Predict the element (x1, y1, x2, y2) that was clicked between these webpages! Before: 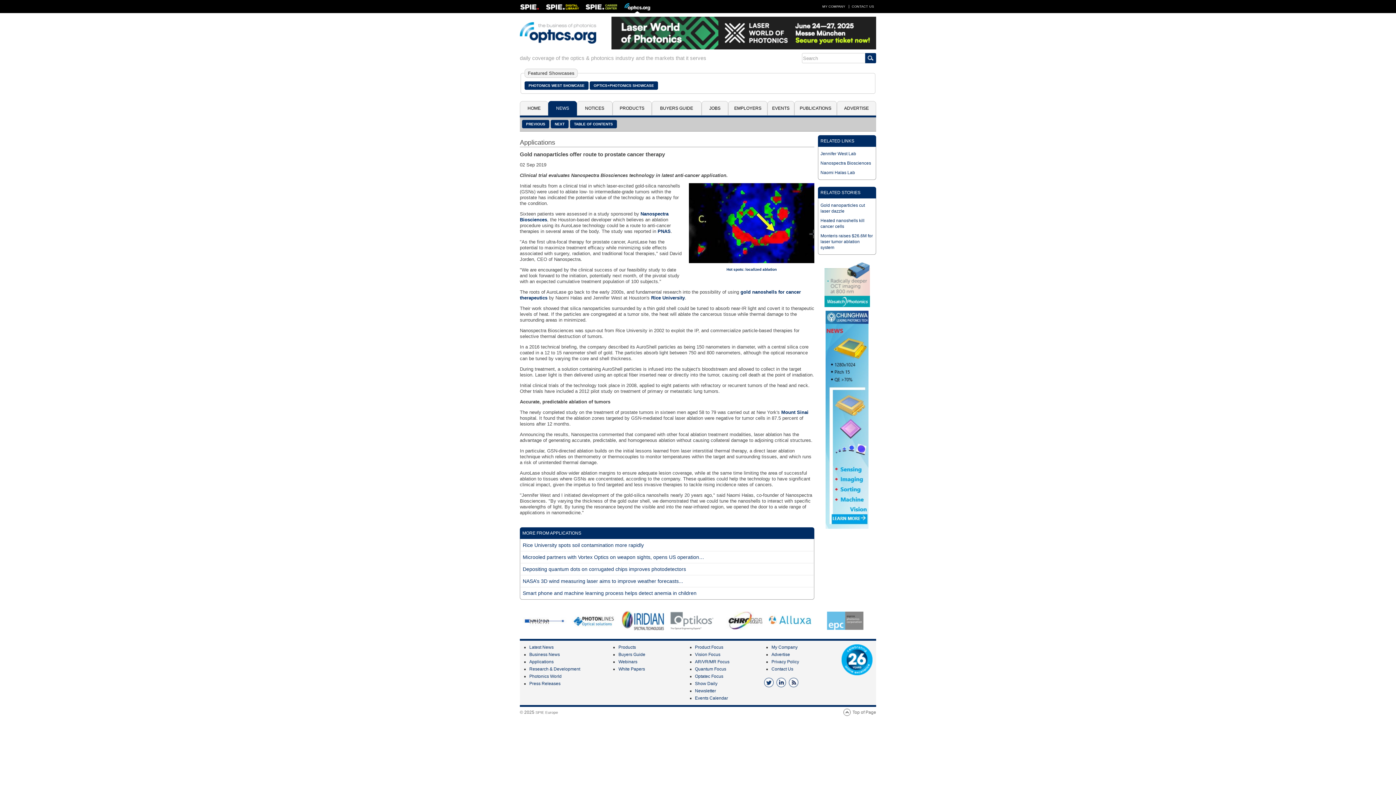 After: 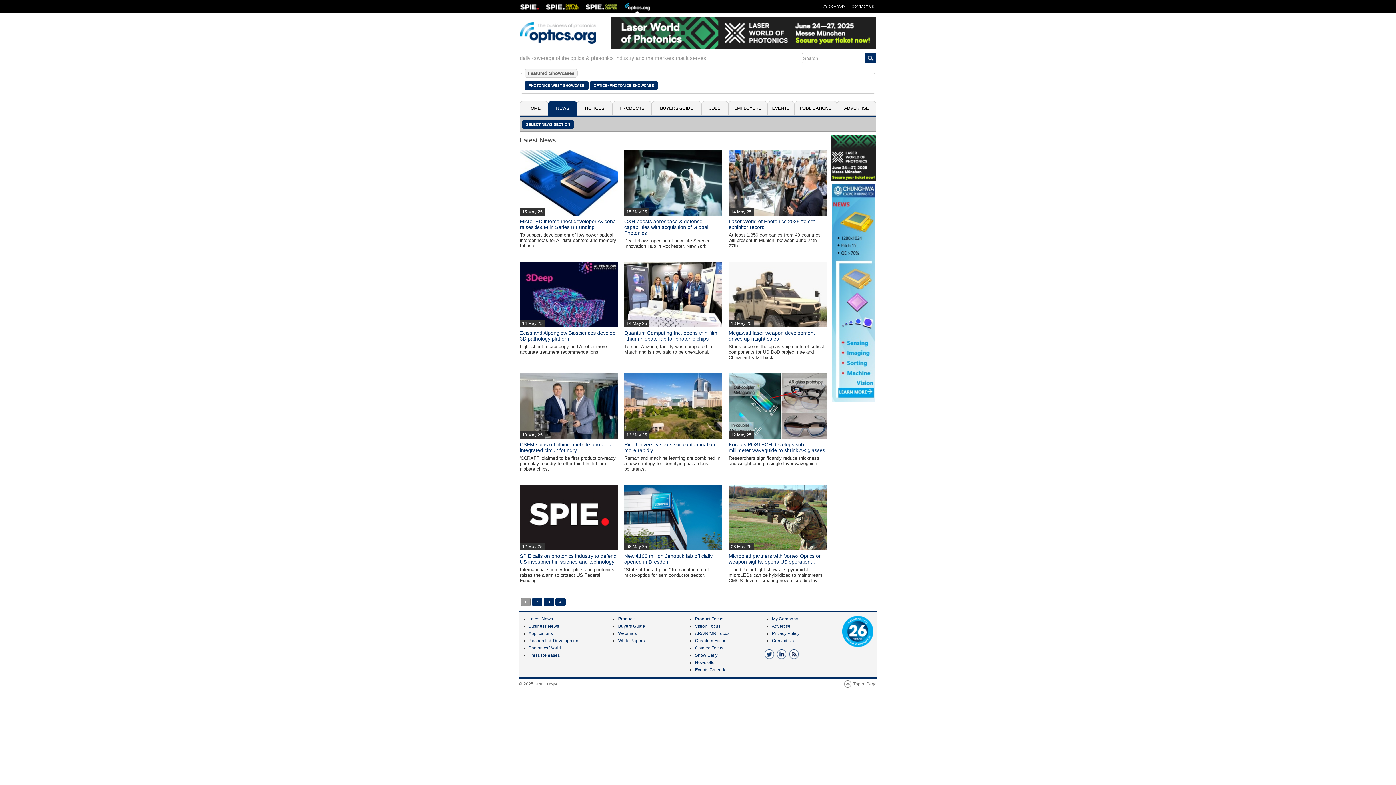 Action: label: Latest News bbox: (529, 645, 553, 650)